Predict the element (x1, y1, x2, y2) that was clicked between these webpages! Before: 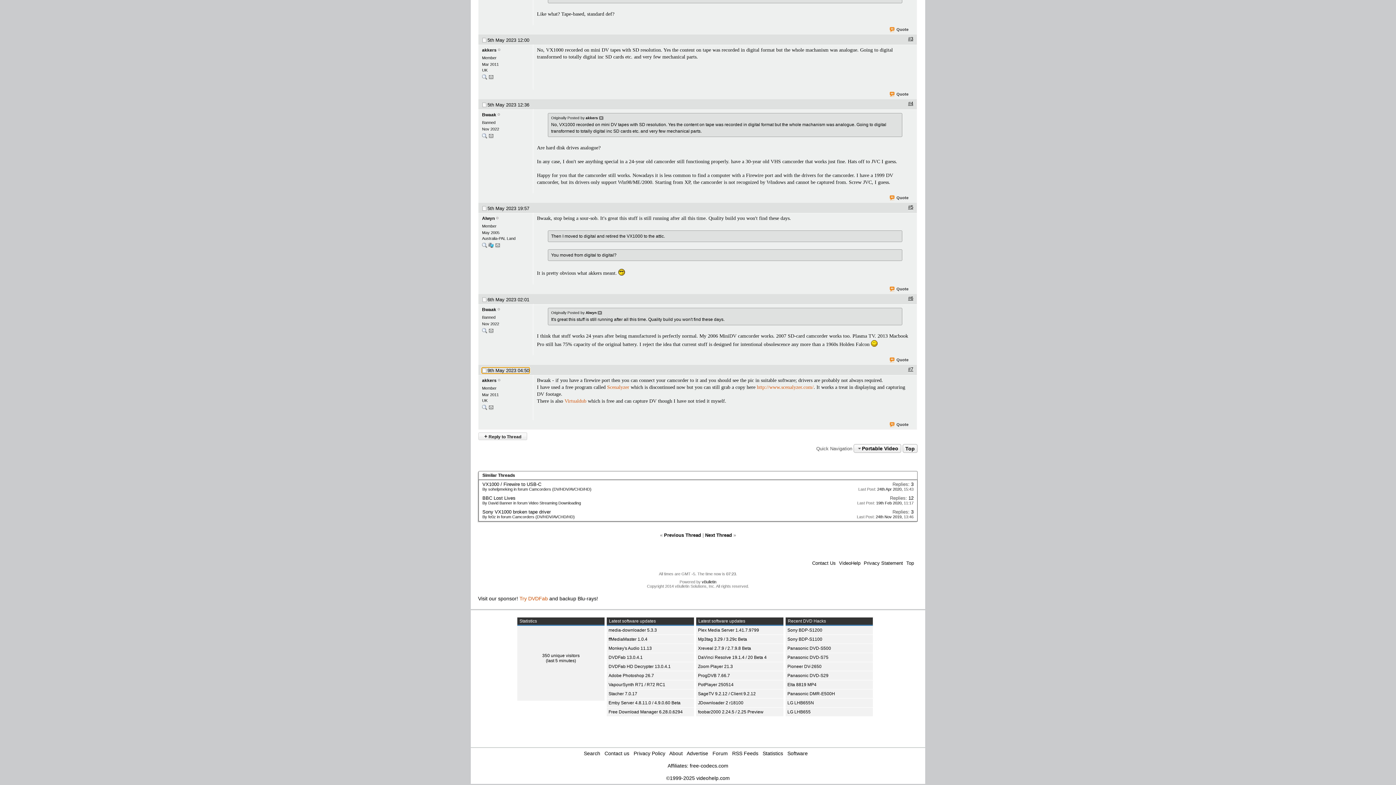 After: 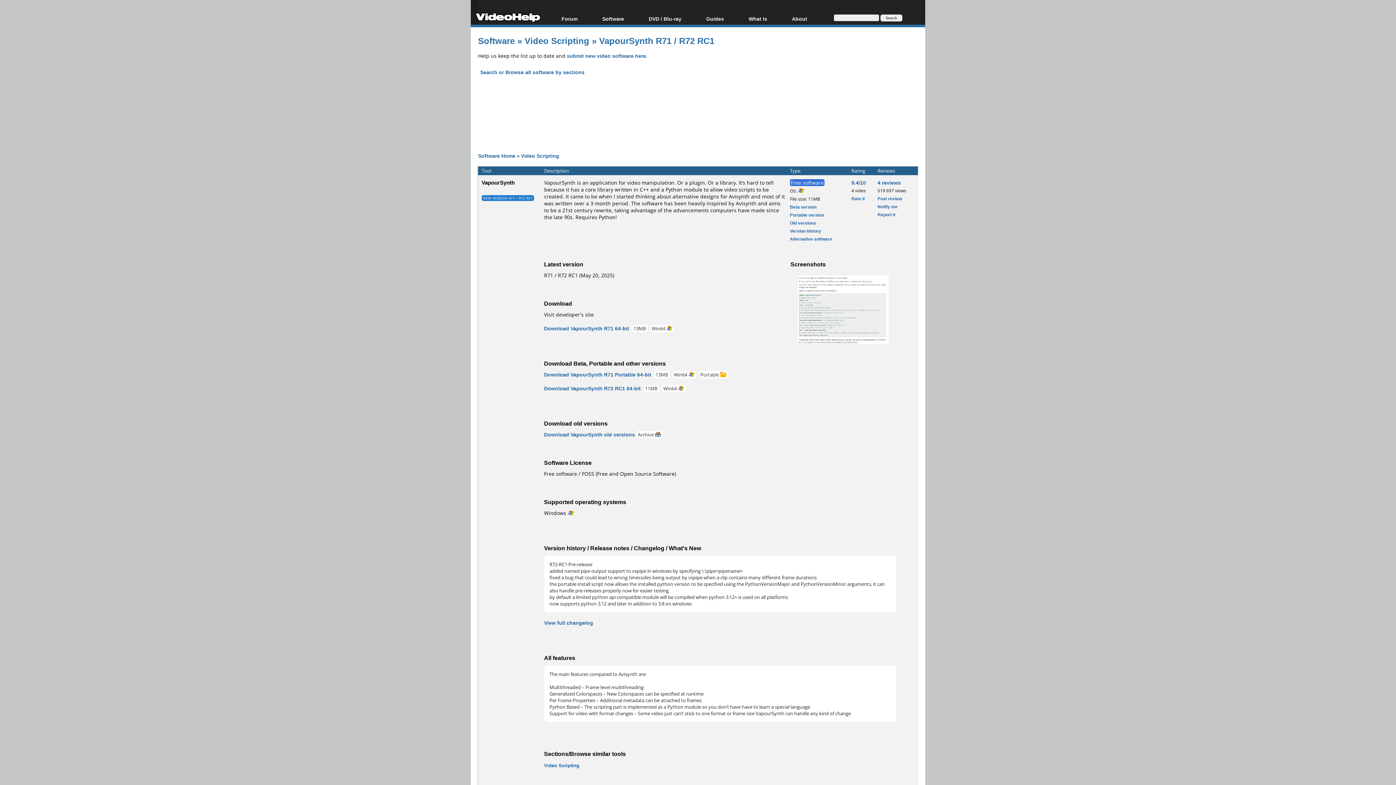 Action: label: VapourSynth R71 / R72 RC1 bbox: (608, 682, 665, 687)